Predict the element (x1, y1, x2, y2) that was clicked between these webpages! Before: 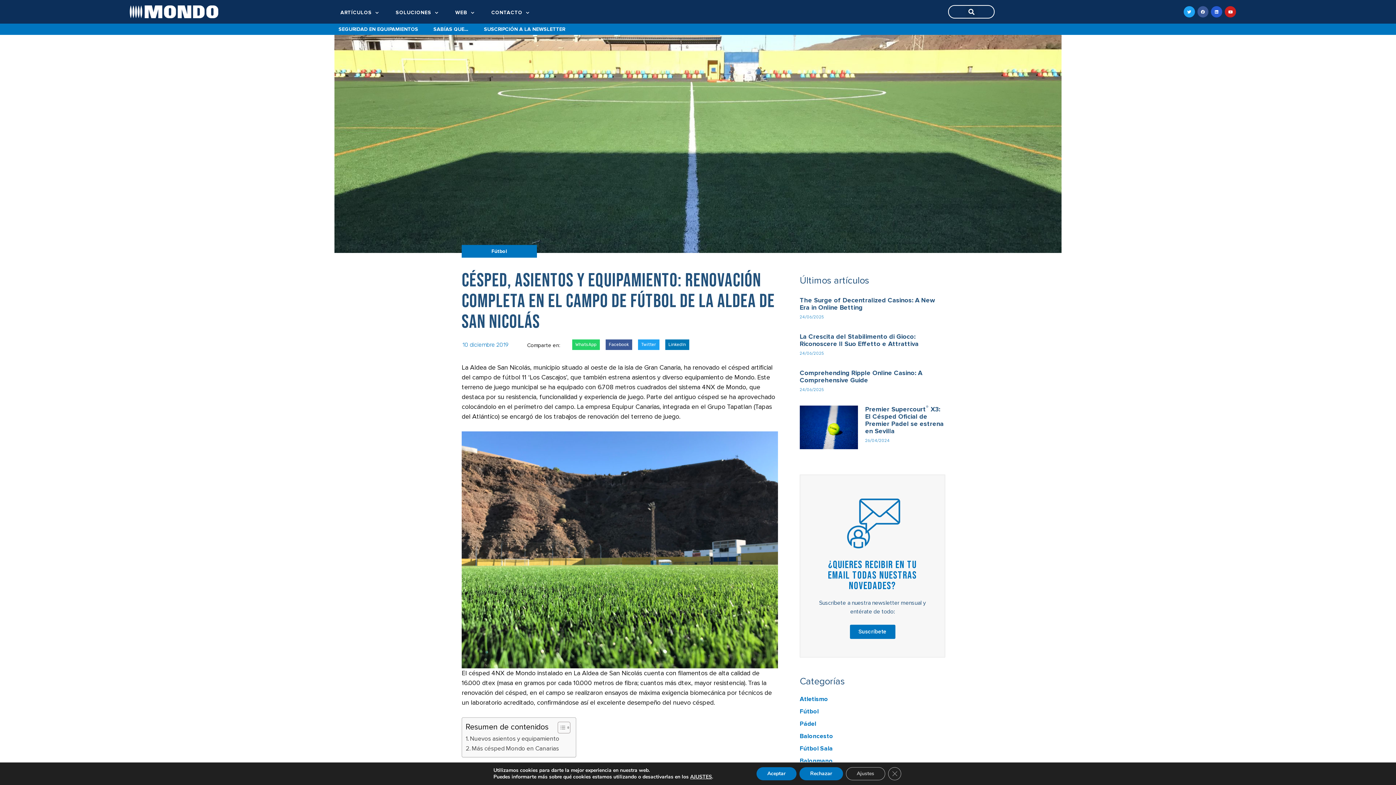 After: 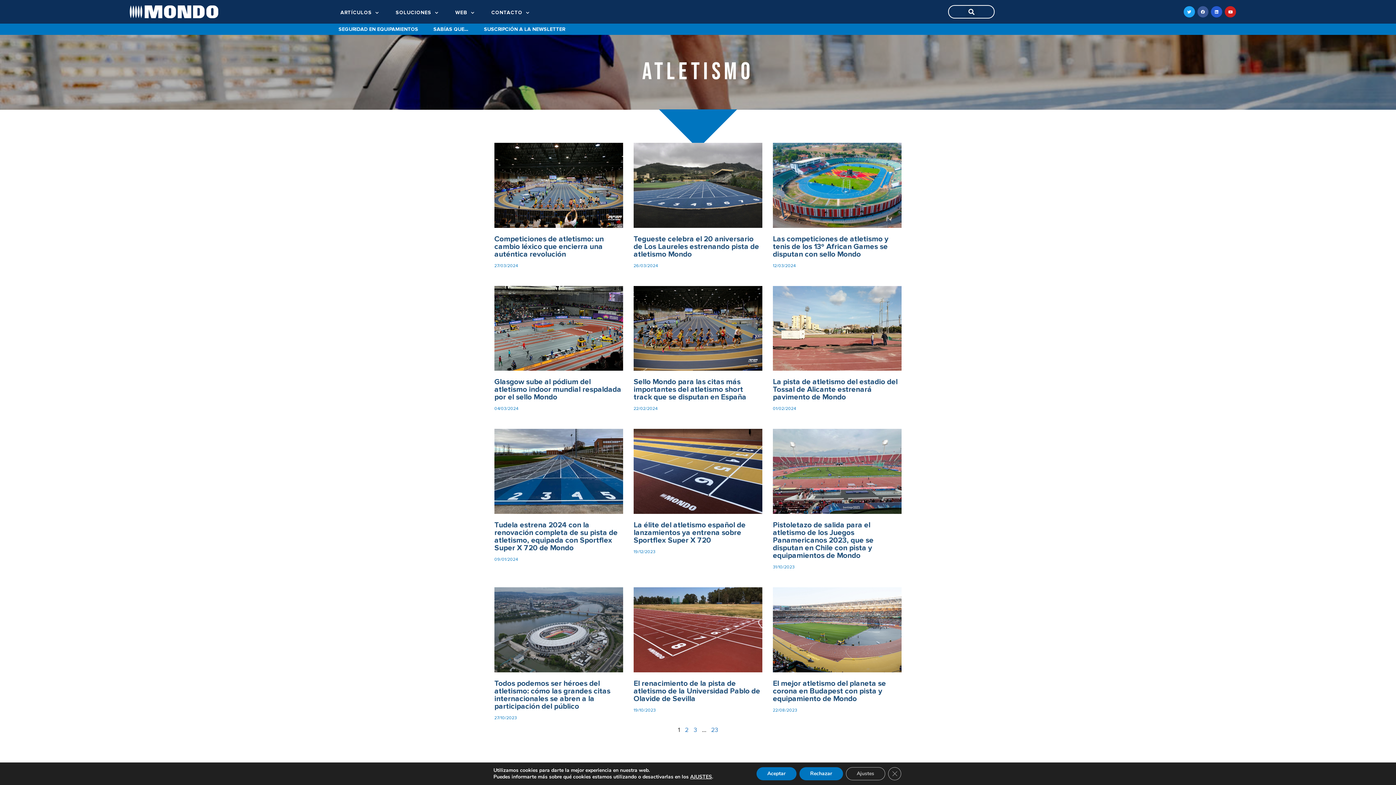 Action: bbox: (800, 693, 945, 705) label: Atletismo